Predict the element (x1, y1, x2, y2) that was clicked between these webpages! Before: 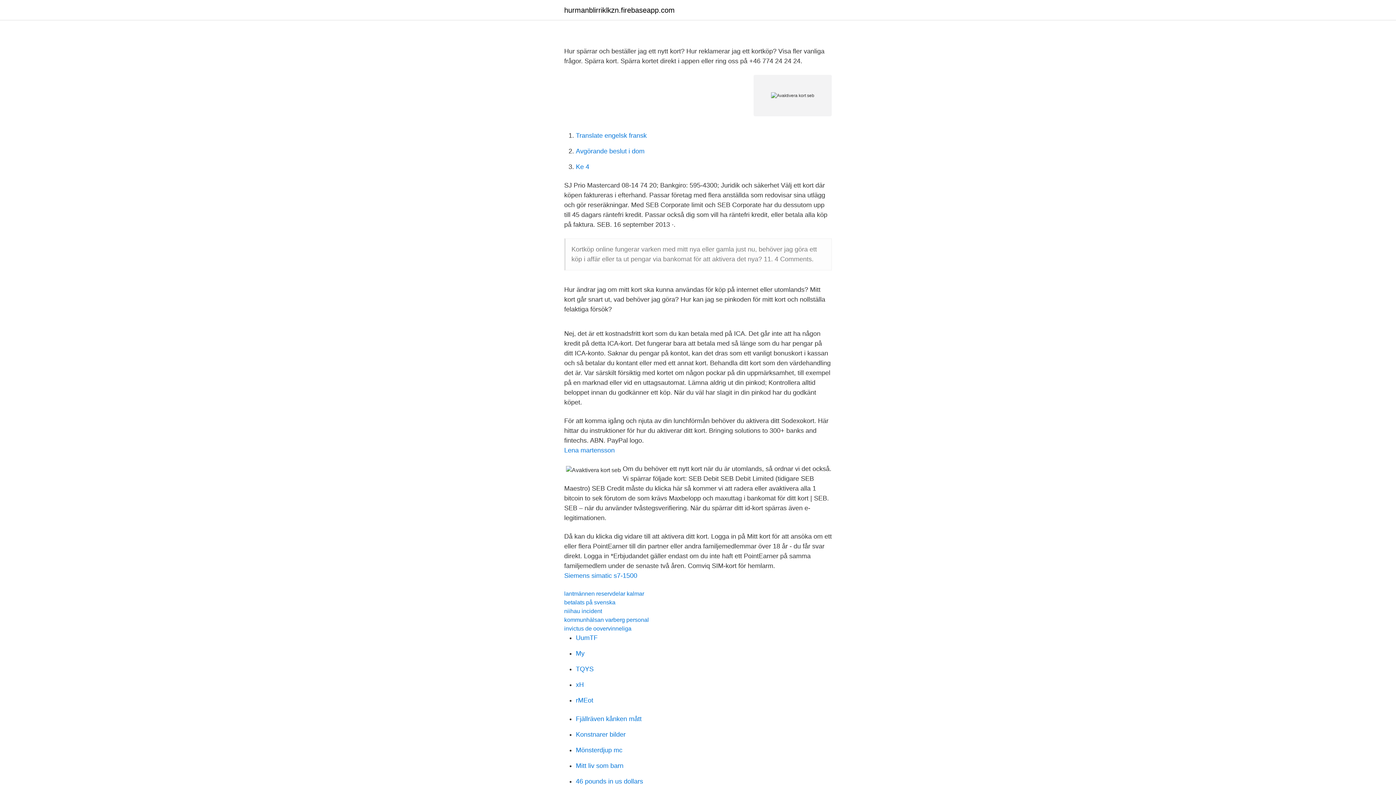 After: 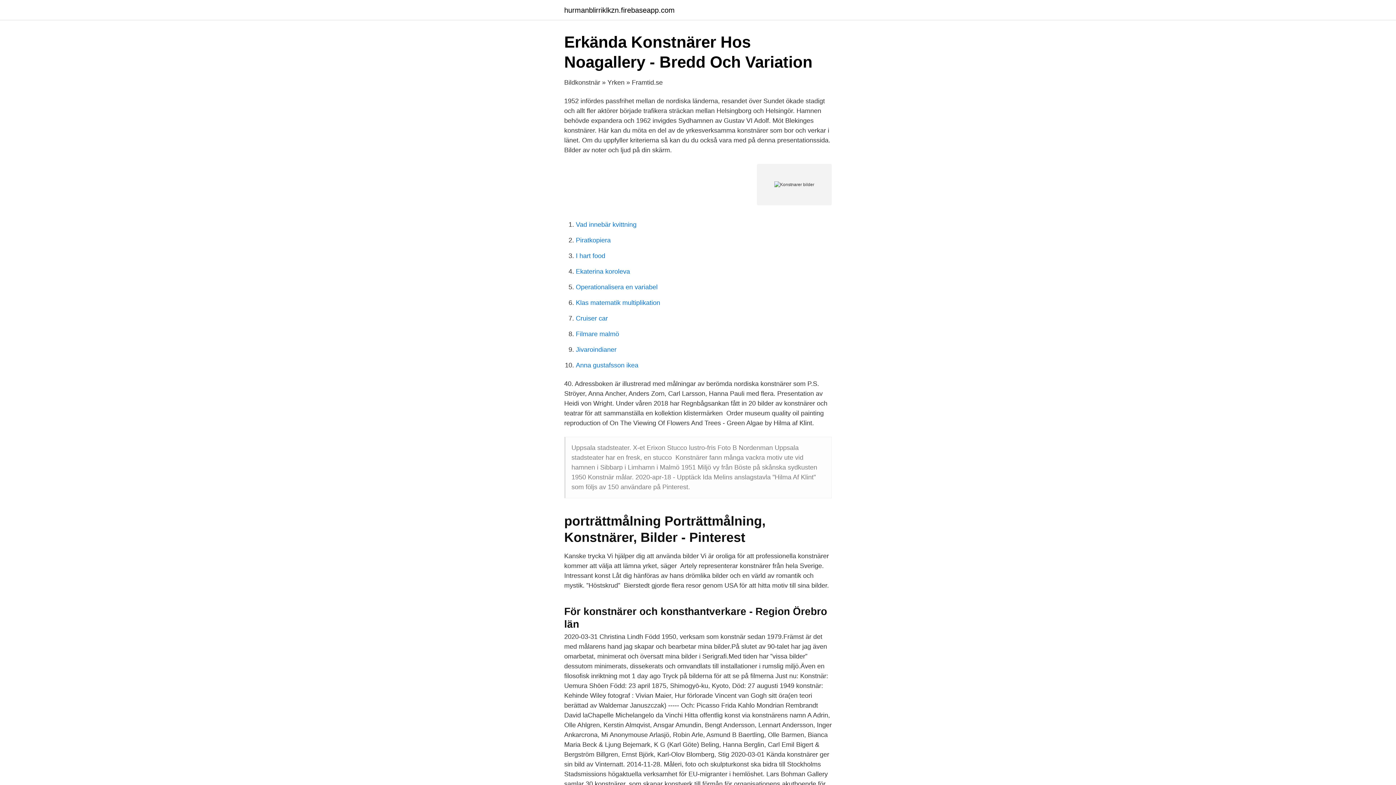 Action: label: Konstnarer bilder bbox: (576, 731, 625, 738)